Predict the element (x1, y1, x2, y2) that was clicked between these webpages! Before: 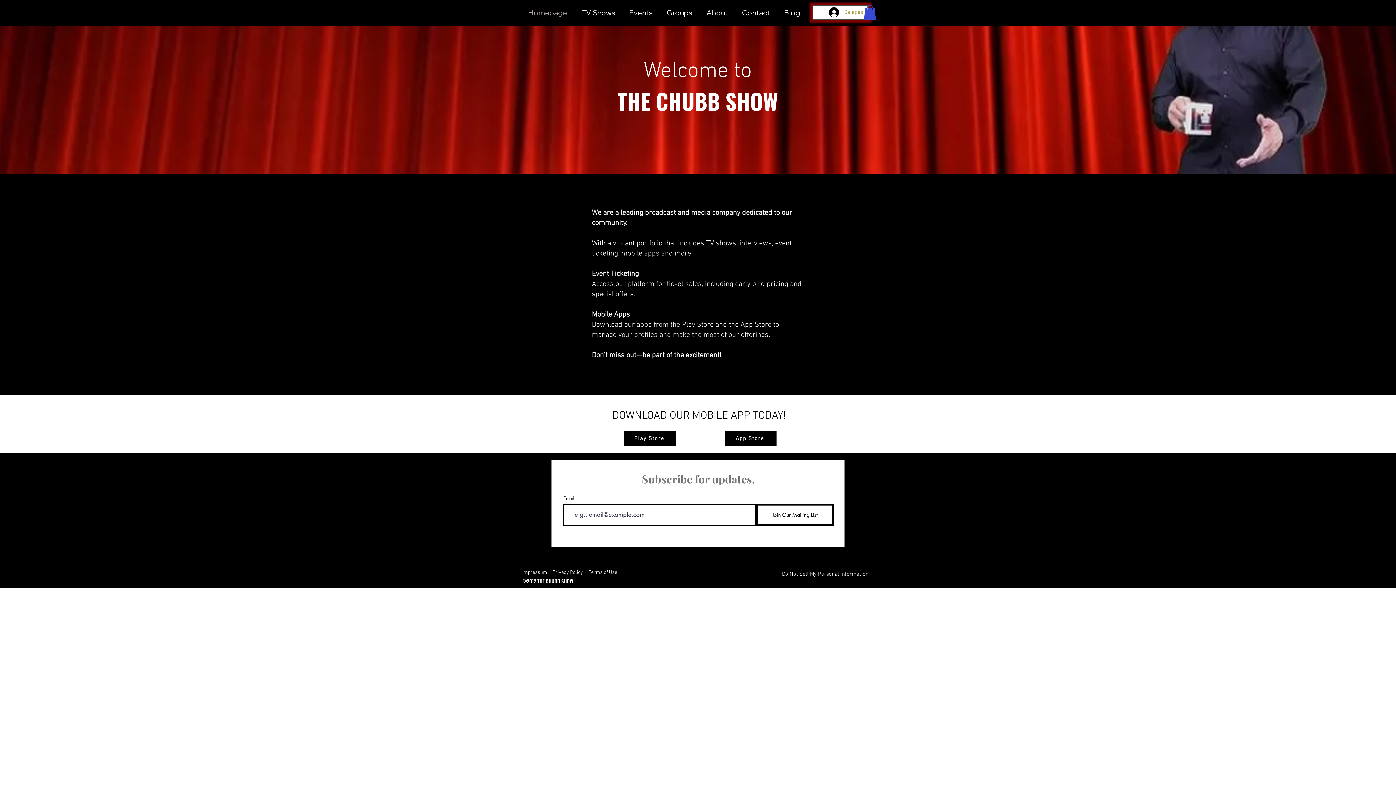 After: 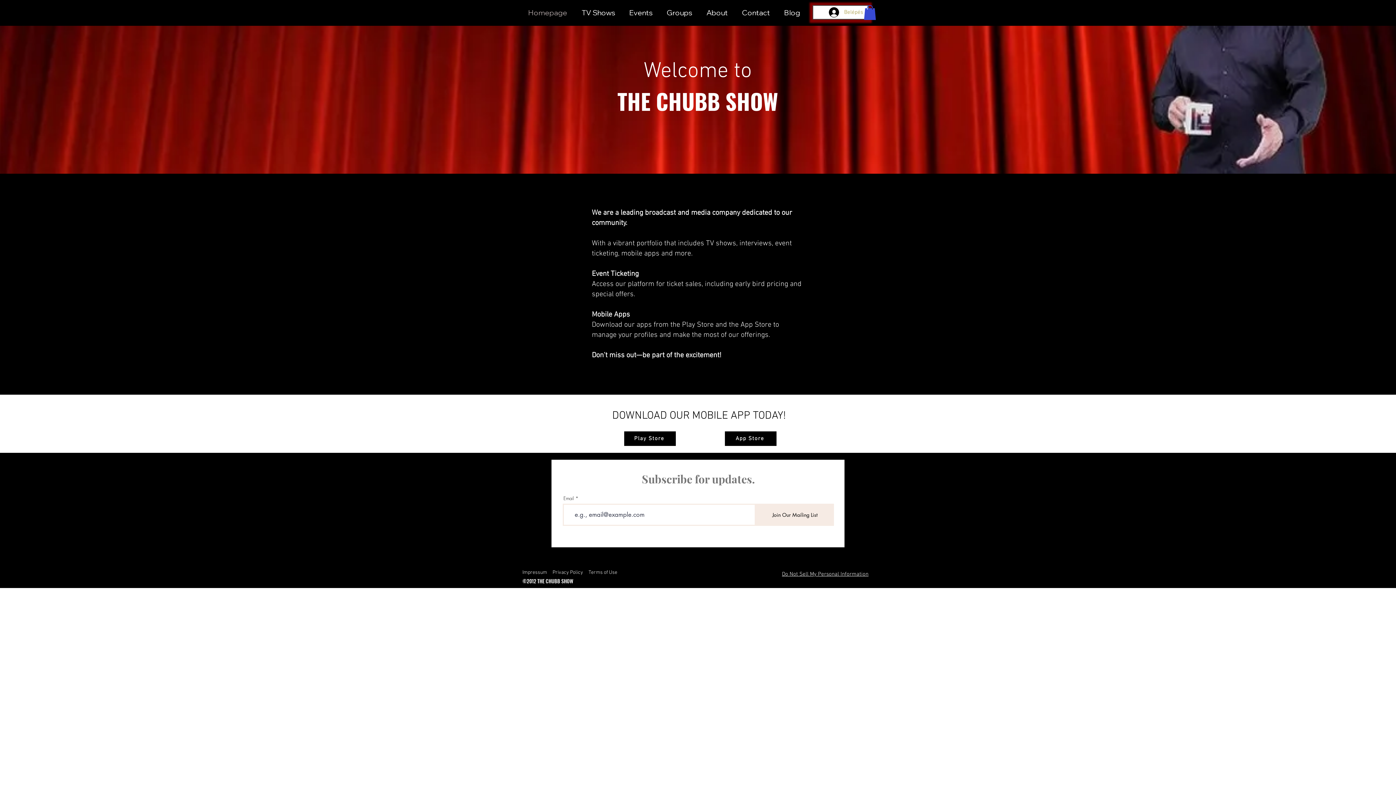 Action: bbox: (756, 503, 834, 526) label: Join Our Mailing List